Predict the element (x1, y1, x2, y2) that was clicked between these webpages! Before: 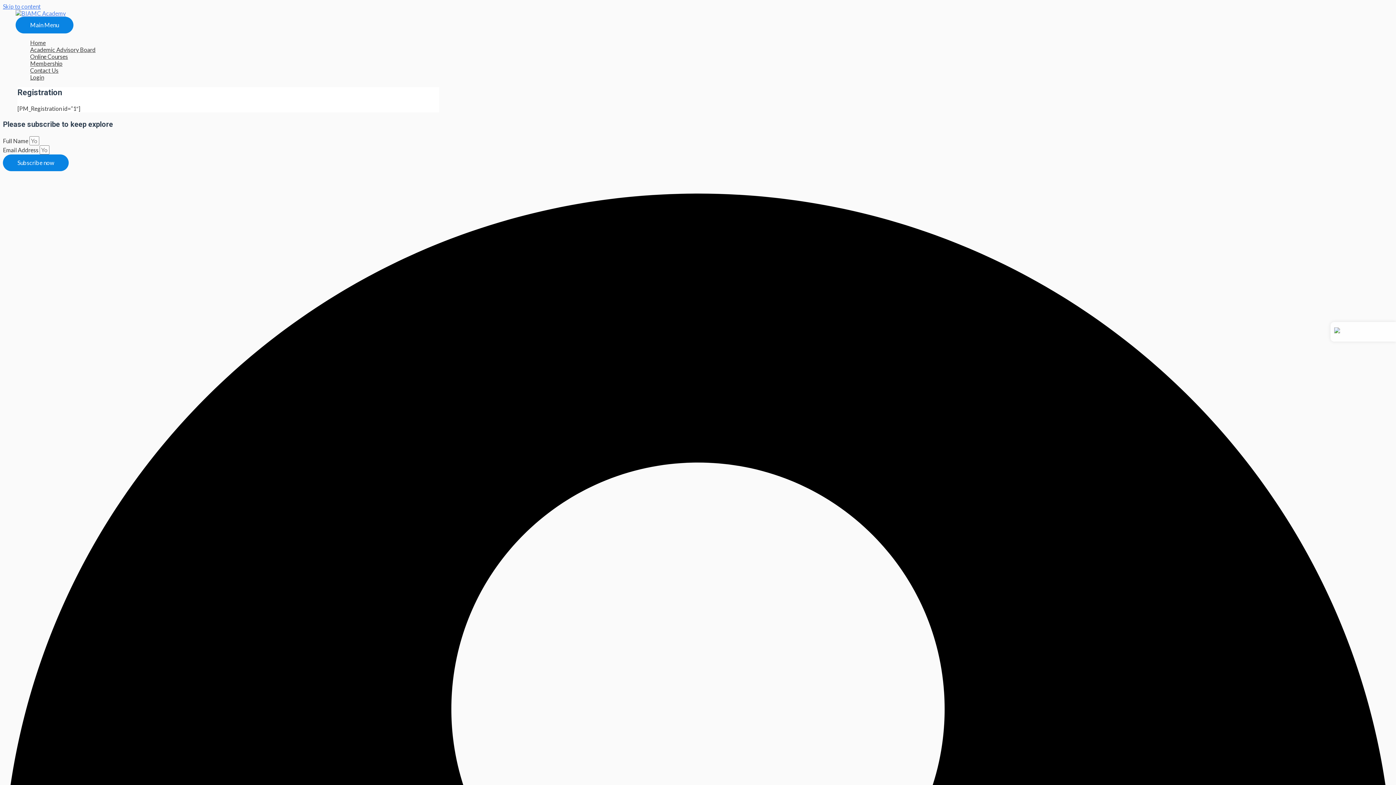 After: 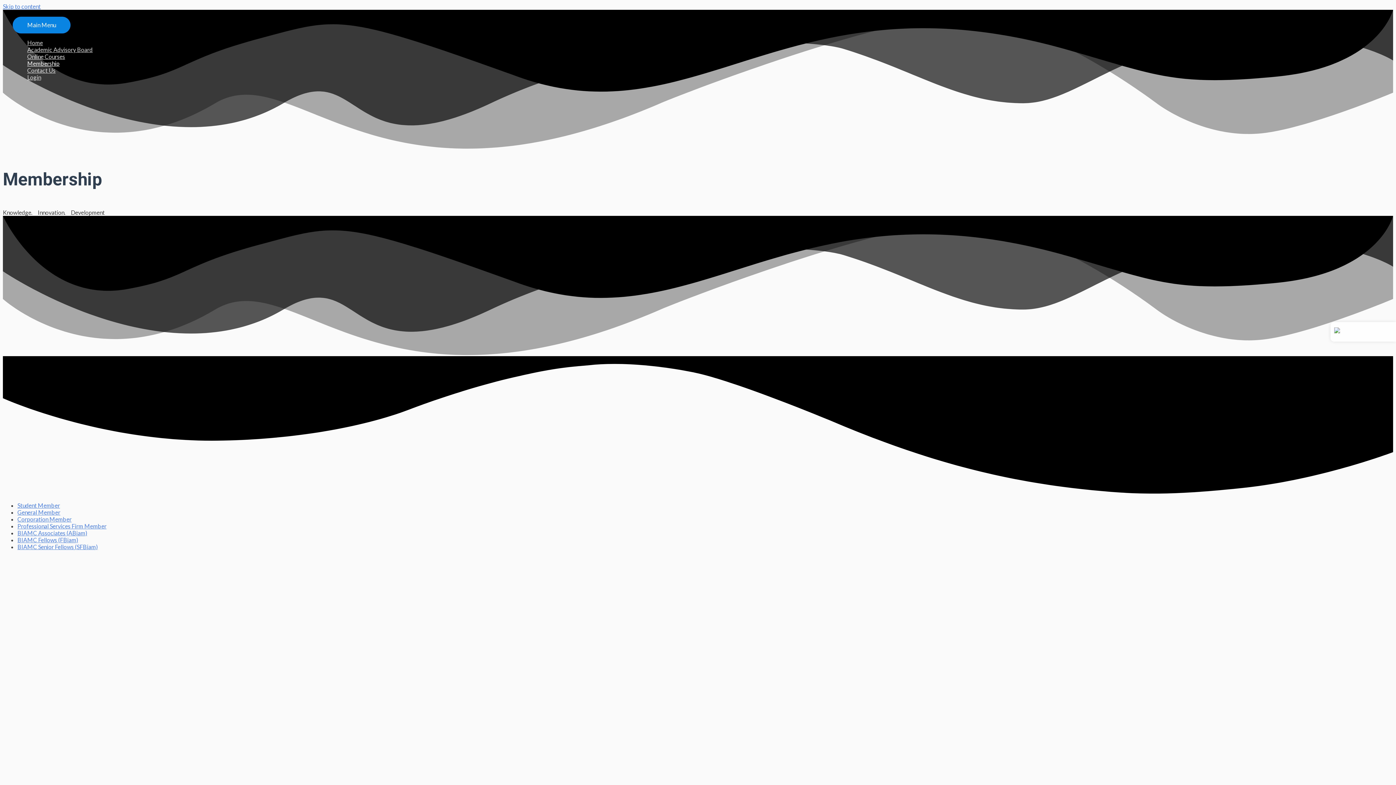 Action: bbox: (30, 60, 1380, 66) label: Membership